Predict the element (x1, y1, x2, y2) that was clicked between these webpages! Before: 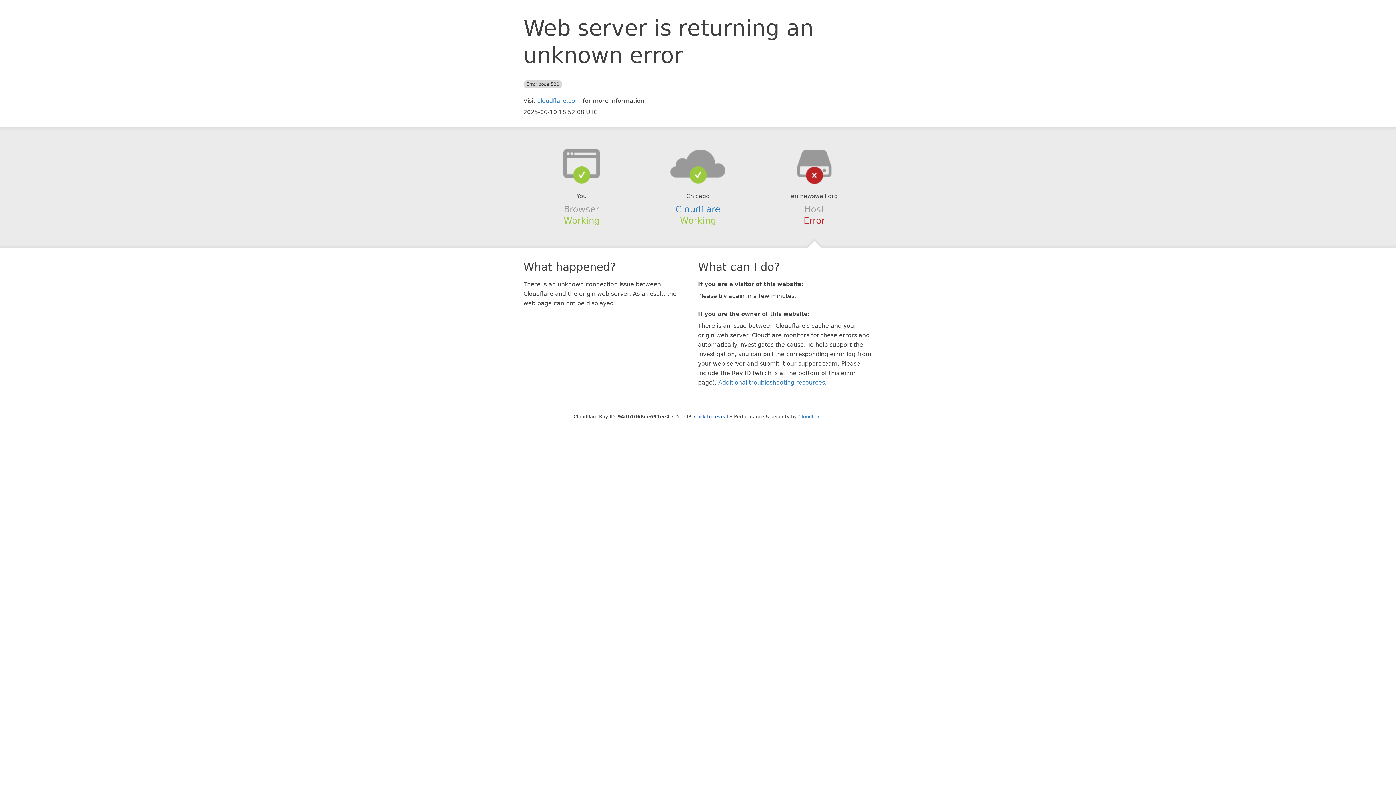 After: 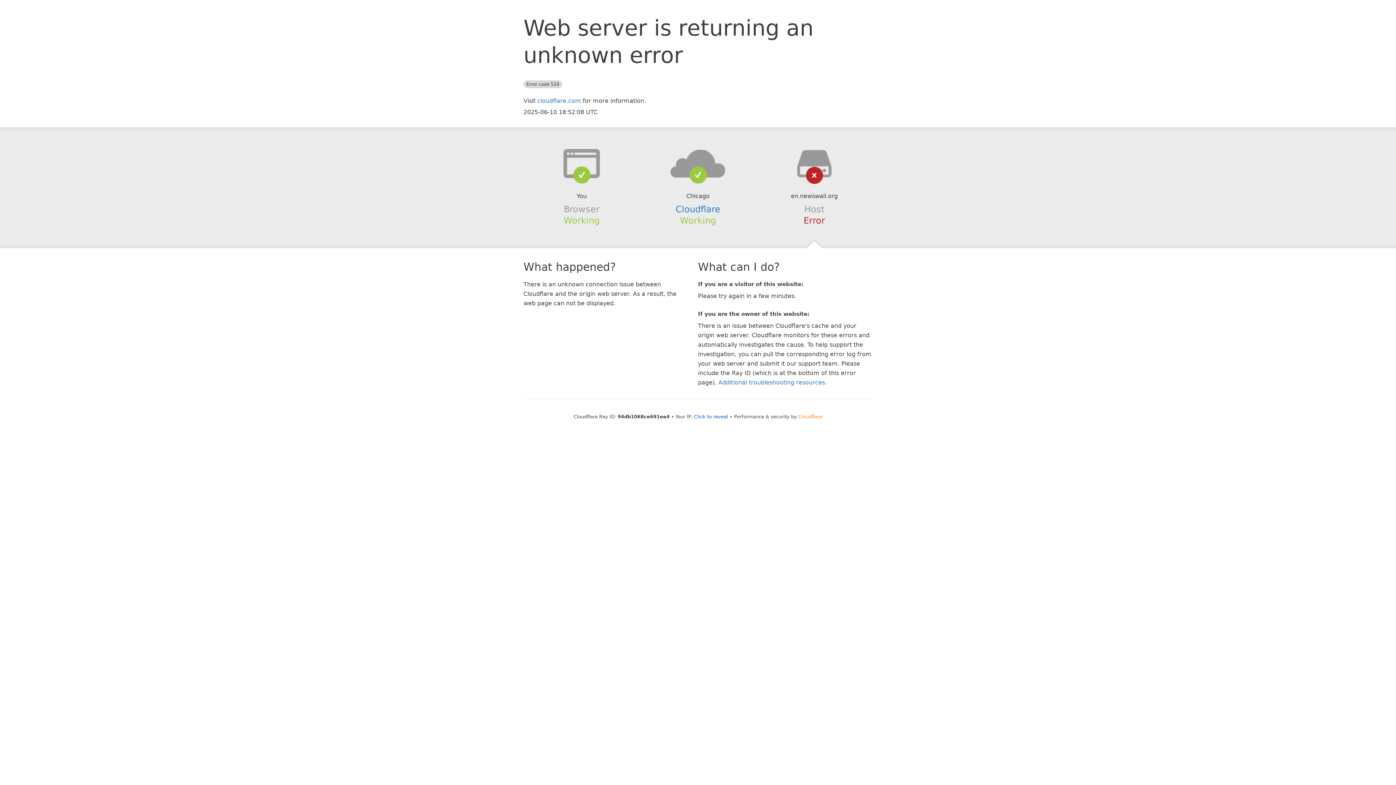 Action: bbox: (798, 414, 822, 419) label: Cloudflare